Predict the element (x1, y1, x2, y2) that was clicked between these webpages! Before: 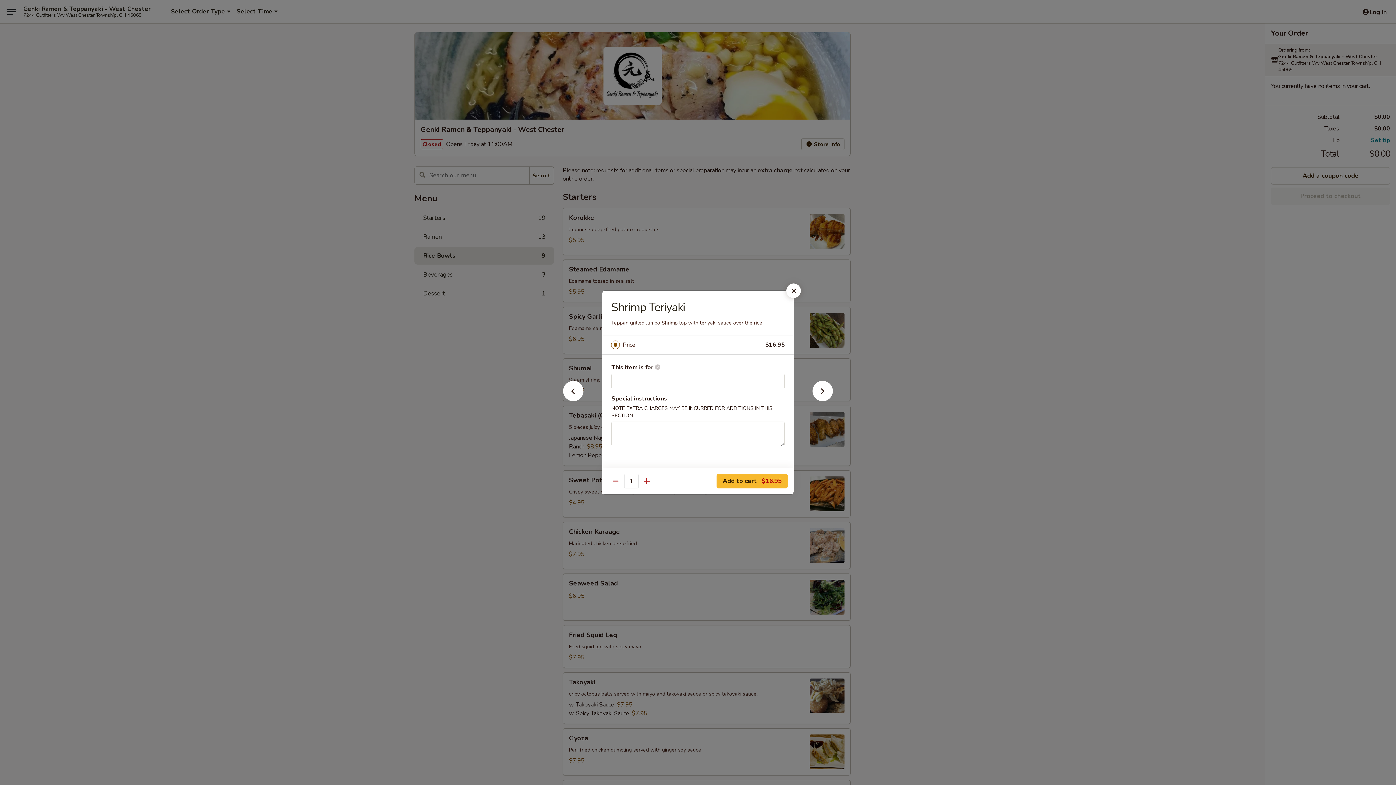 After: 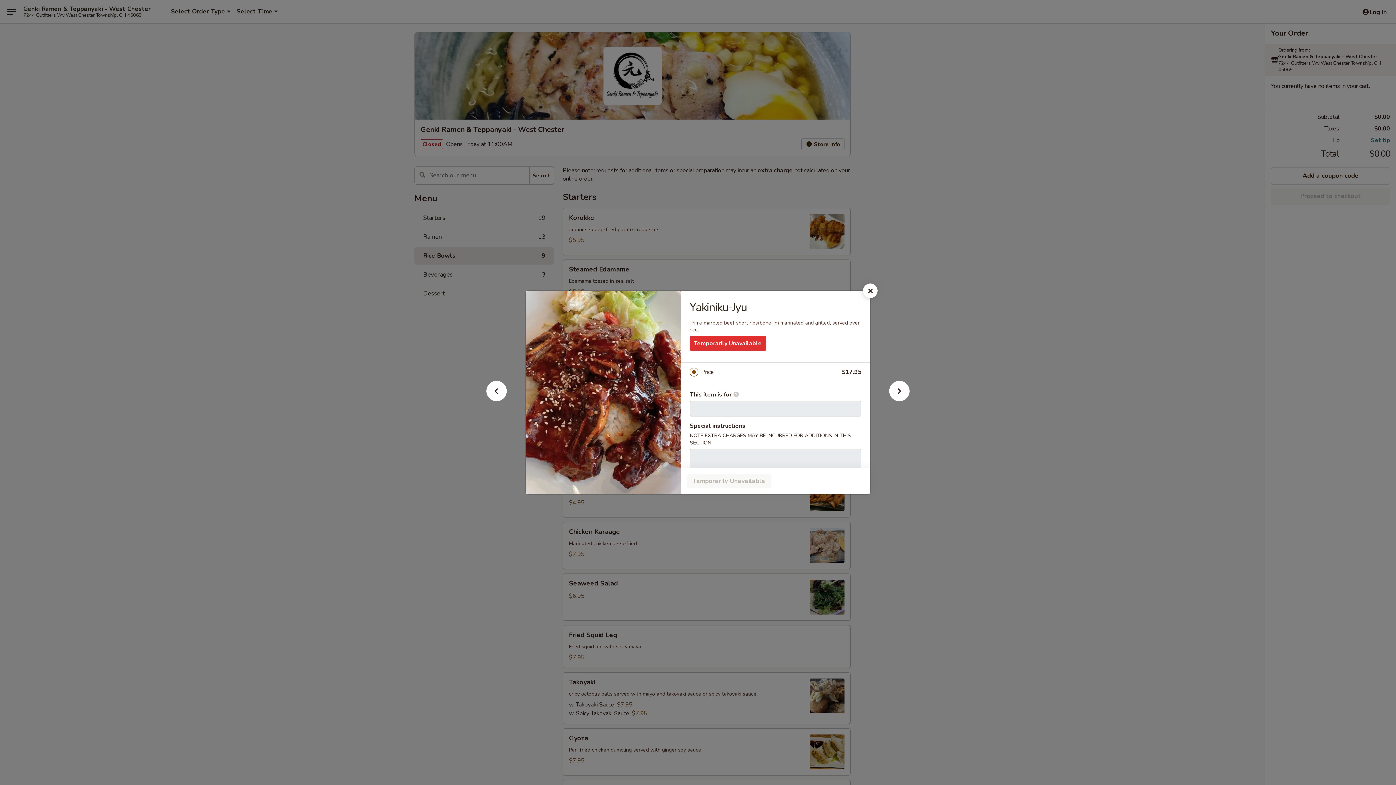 Action: bbox: (801, 392, 844, 405)